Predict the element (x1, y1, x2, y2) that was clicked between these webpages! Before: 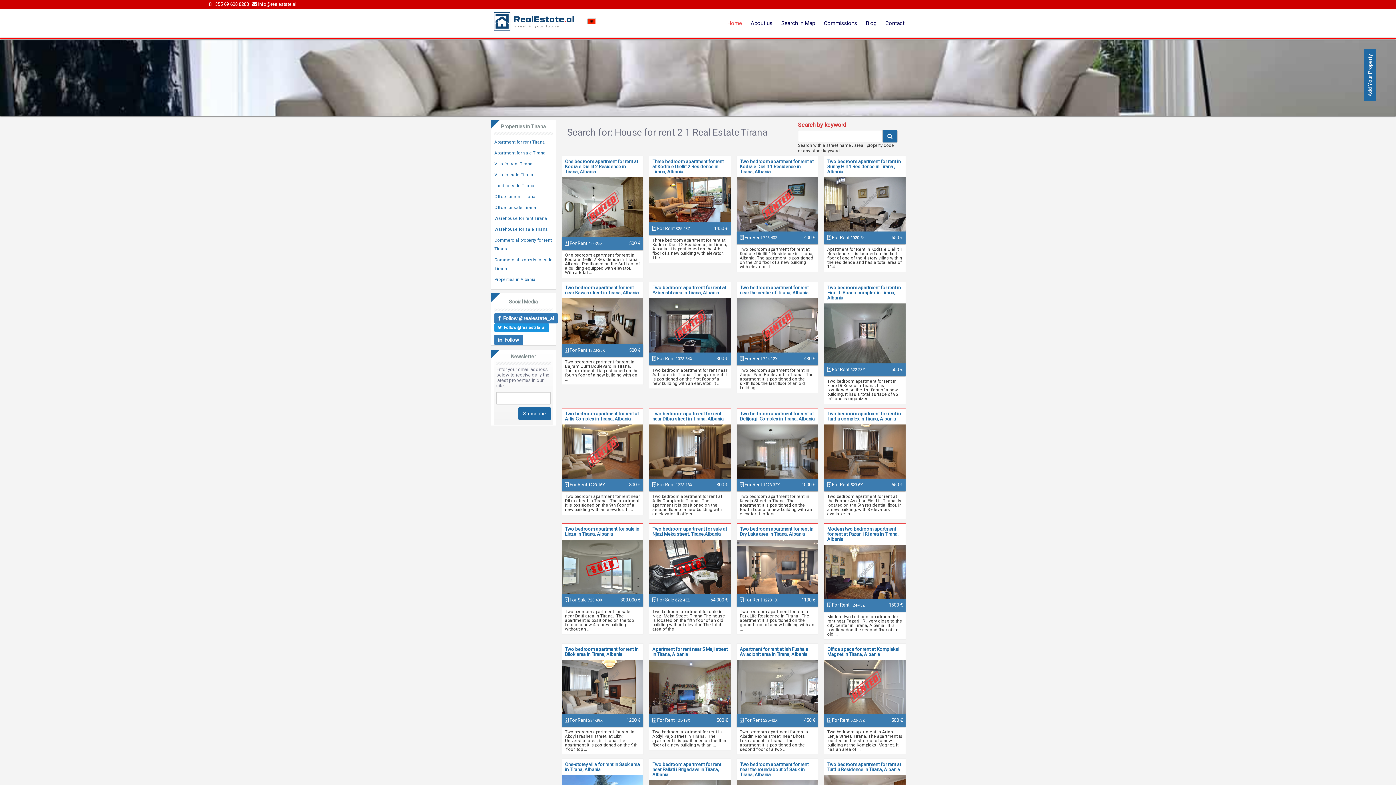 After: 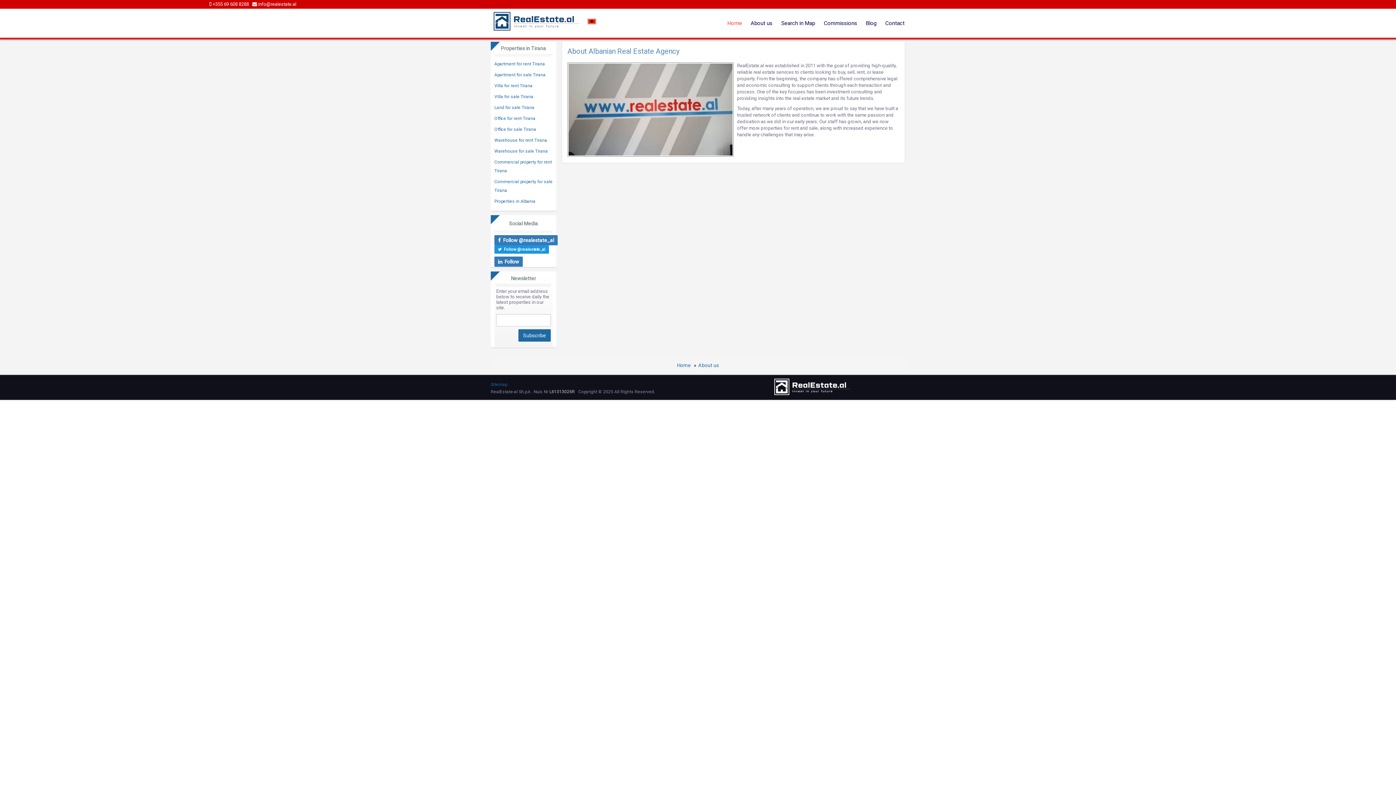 Action: bbox: (746, 8, 777, 37) label: About us